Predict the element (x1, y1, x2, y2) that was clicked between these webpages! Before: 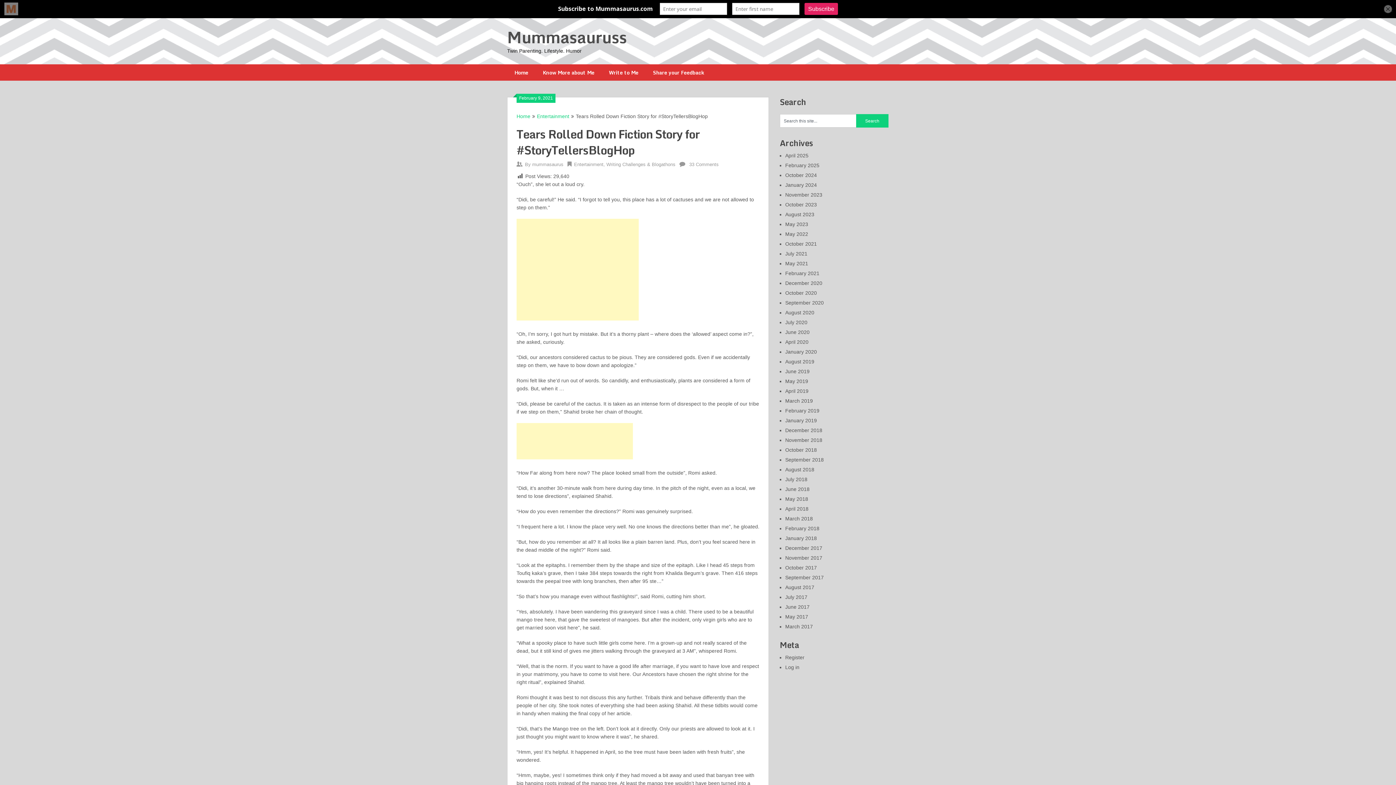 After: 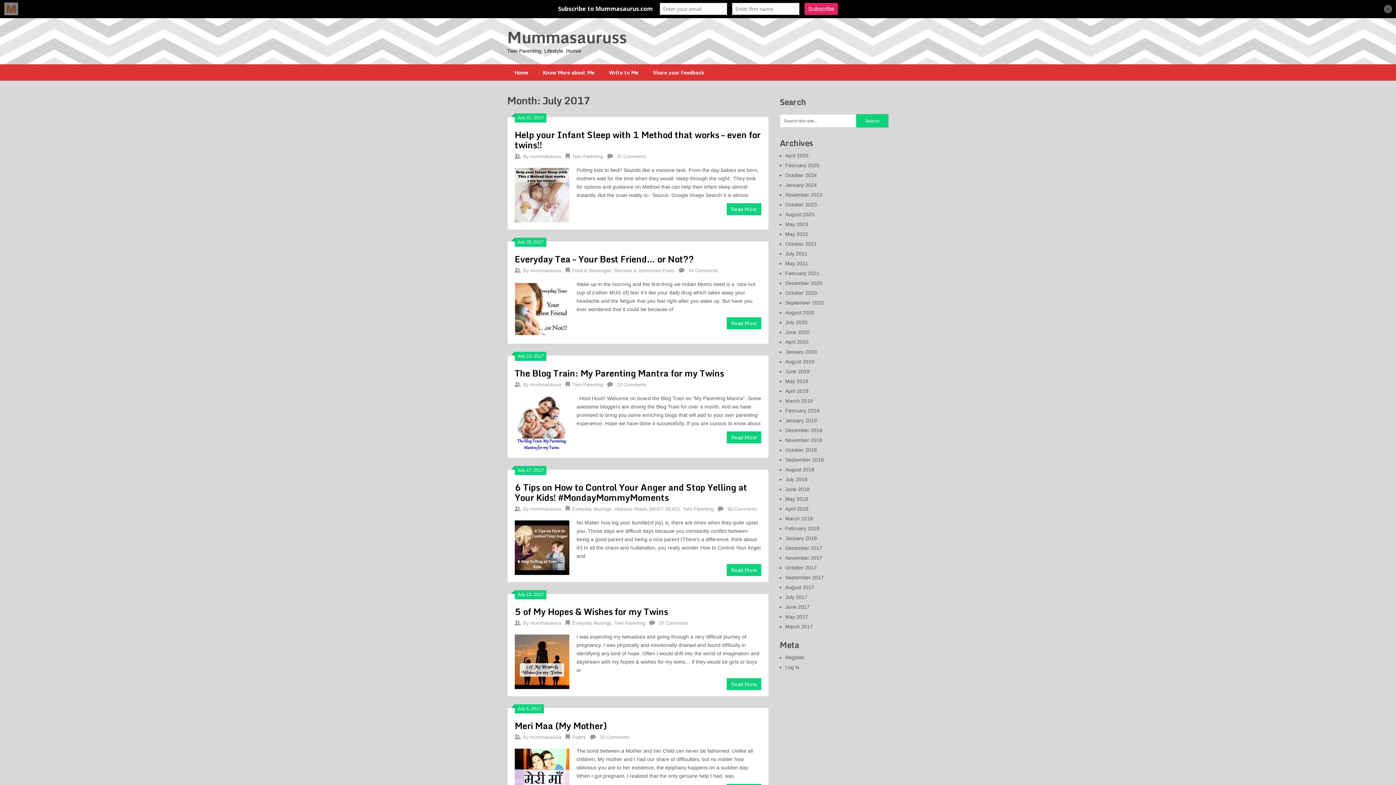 Action: bbox: (785, 594, 807, 600) label: July 2017